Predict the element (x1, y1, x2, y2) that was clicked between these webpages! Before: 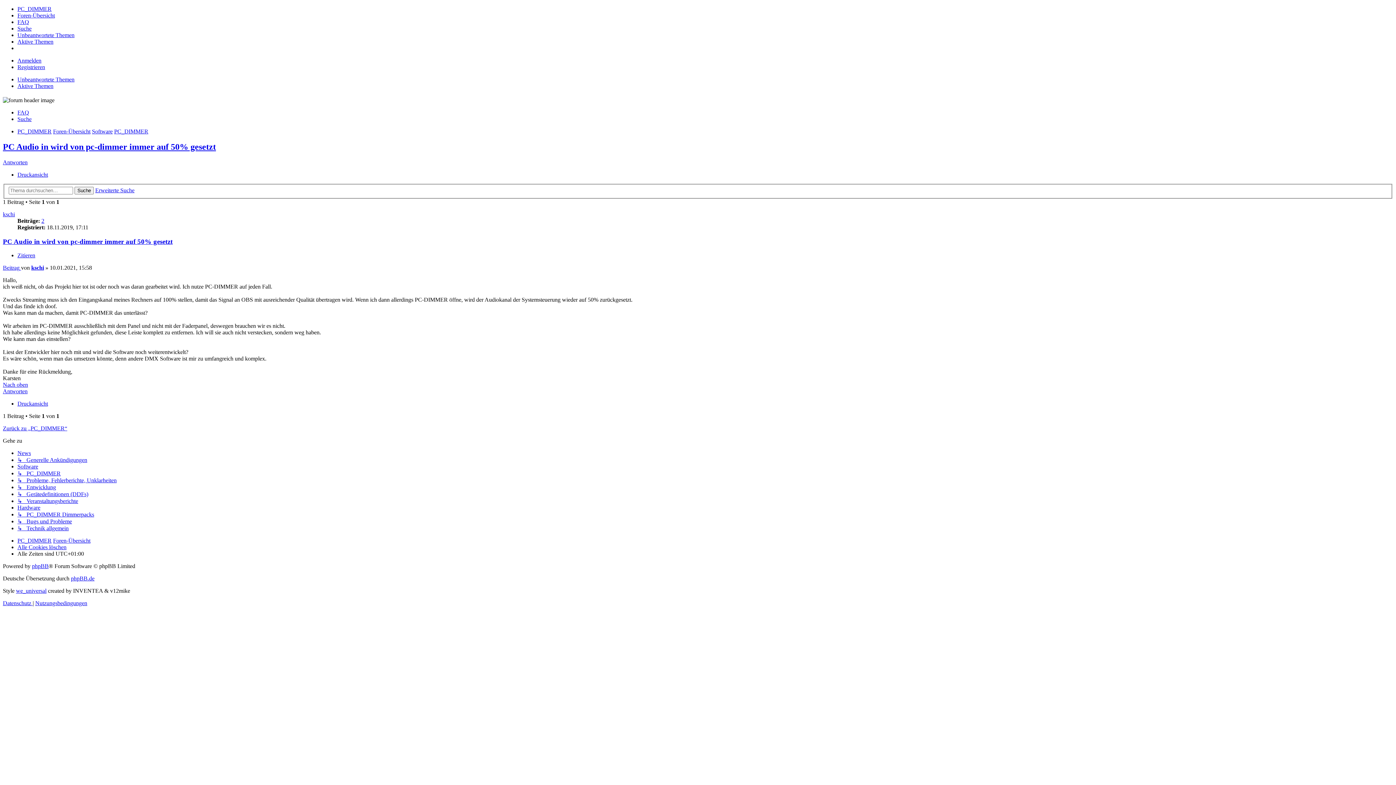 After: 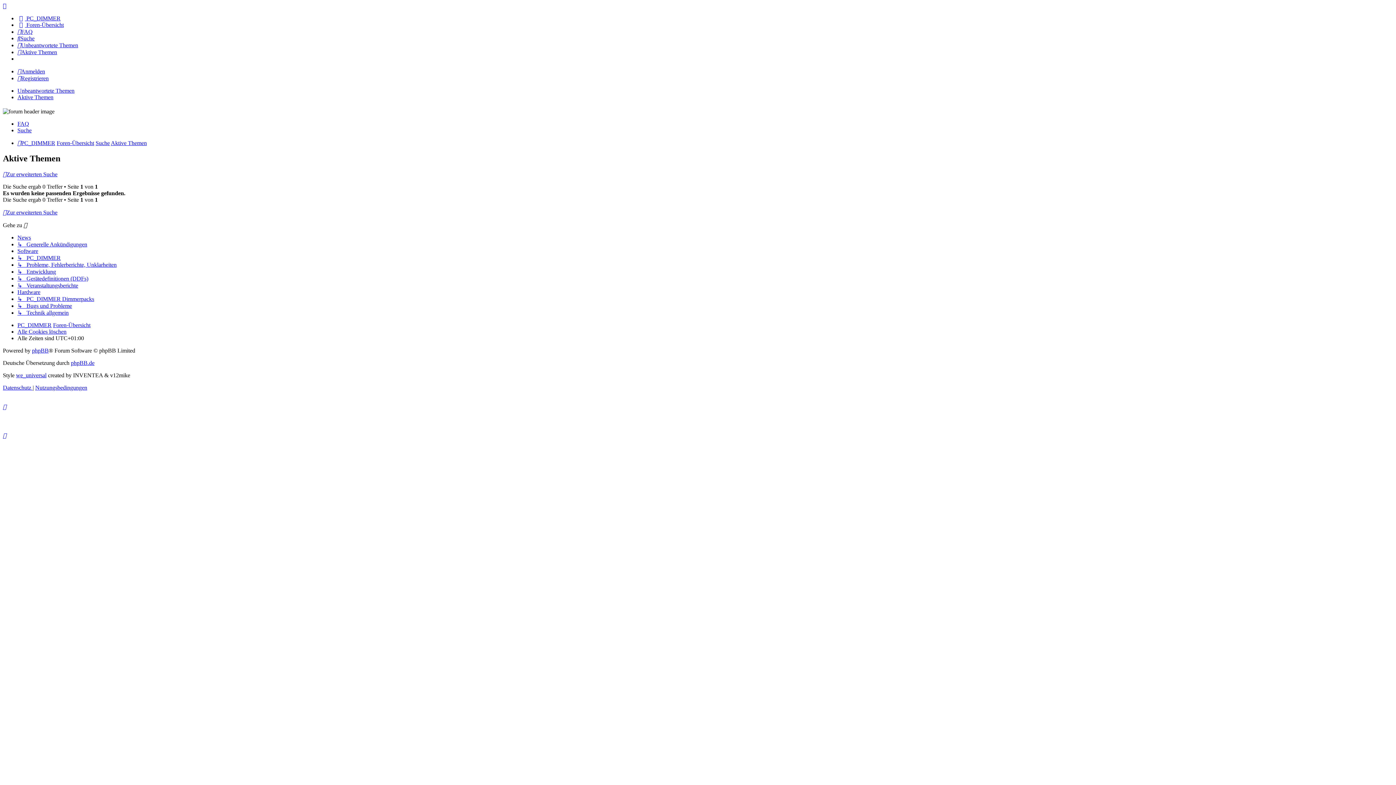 Action: bbox: (17, 82, 53, 89) label: Aktive Themen